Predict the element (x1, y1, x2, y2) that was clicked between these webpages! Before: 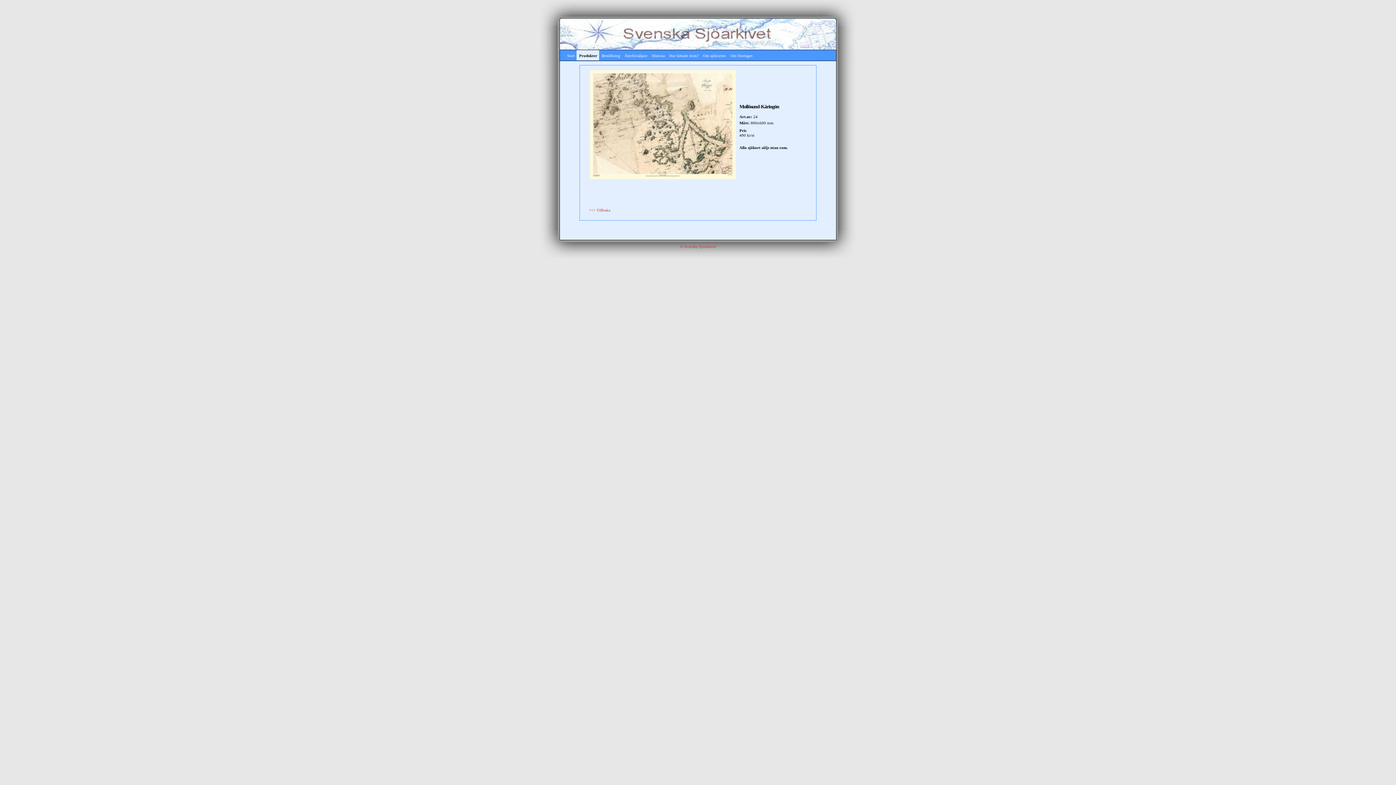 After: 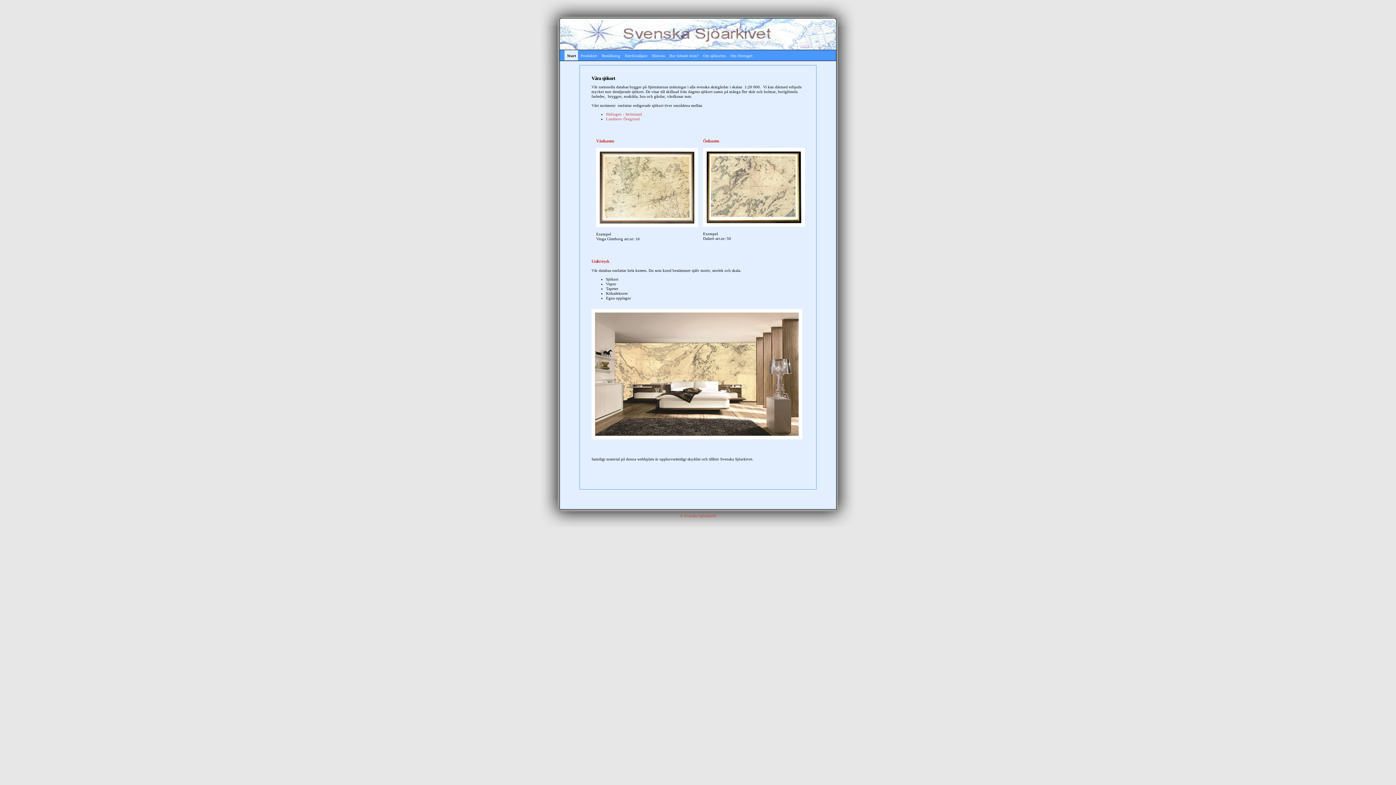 Action: label: Start bbox: (564, 50, 576, 60)